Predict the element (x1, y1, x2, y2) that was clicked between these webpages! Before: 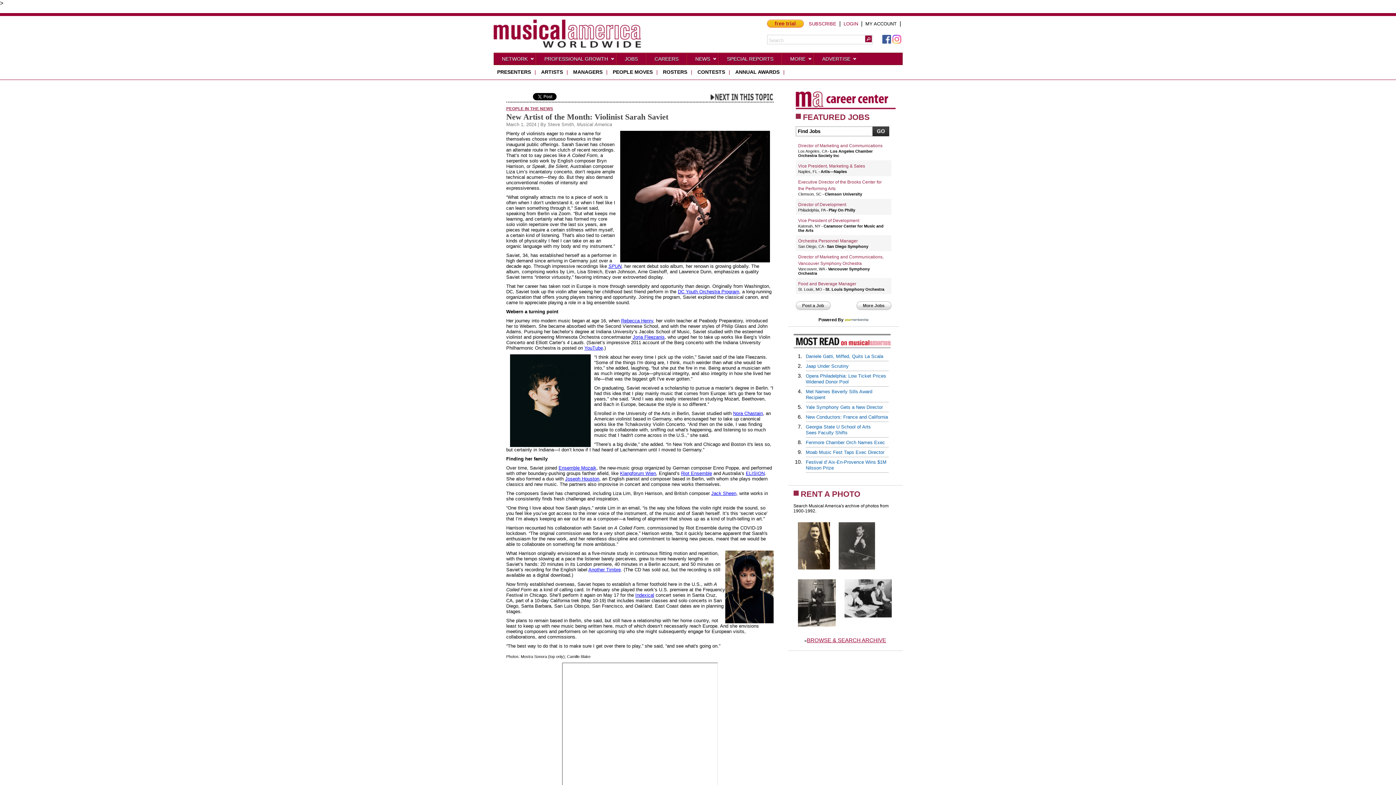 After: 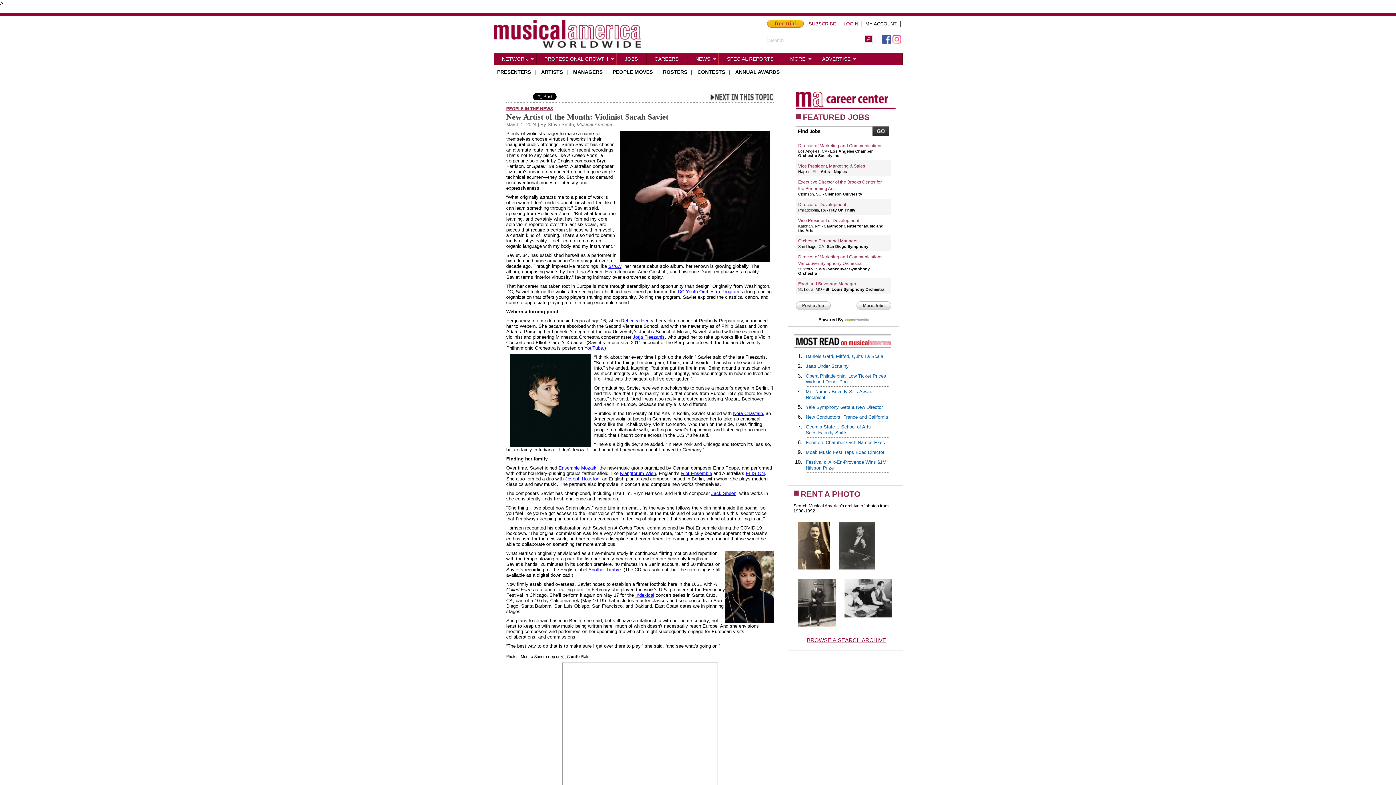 Action: bbox: (844, 317, 868, 322)